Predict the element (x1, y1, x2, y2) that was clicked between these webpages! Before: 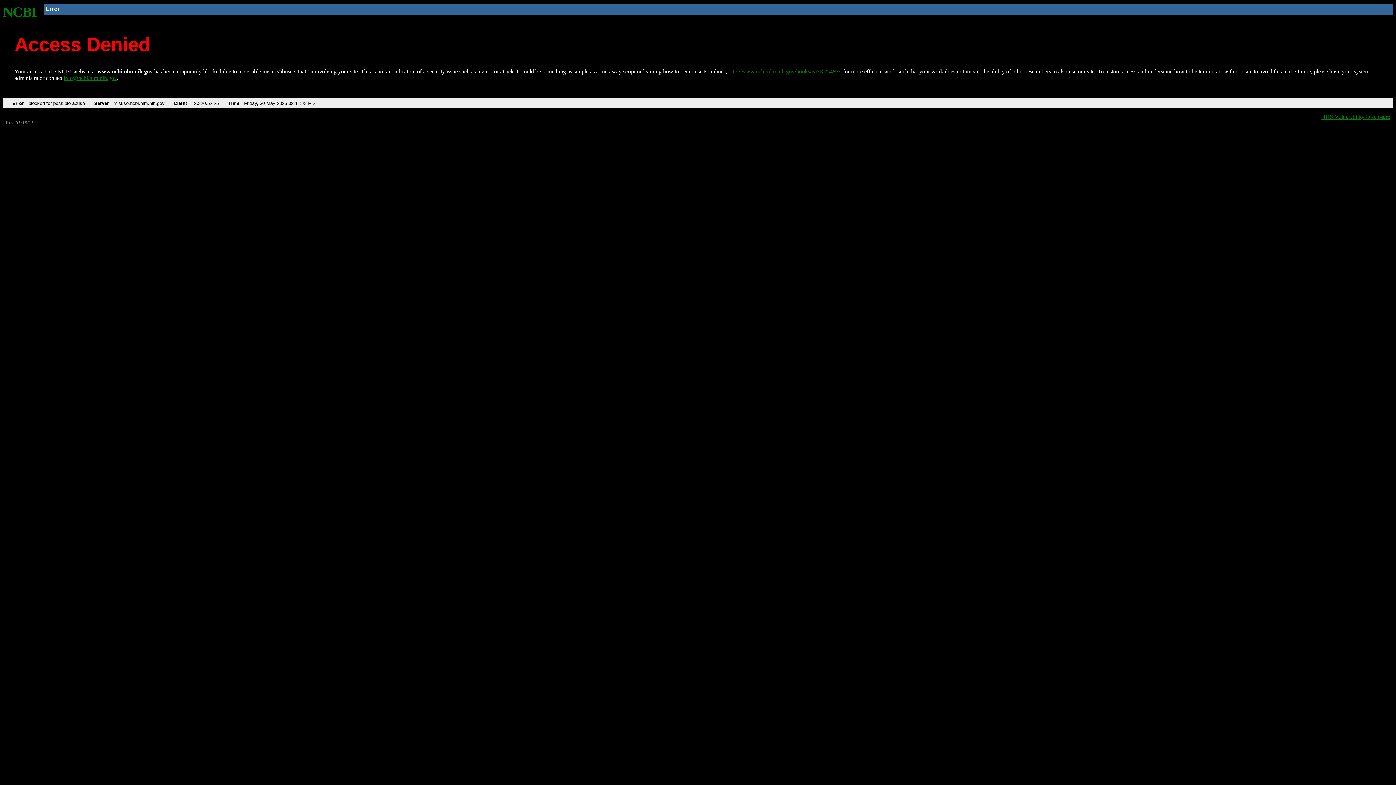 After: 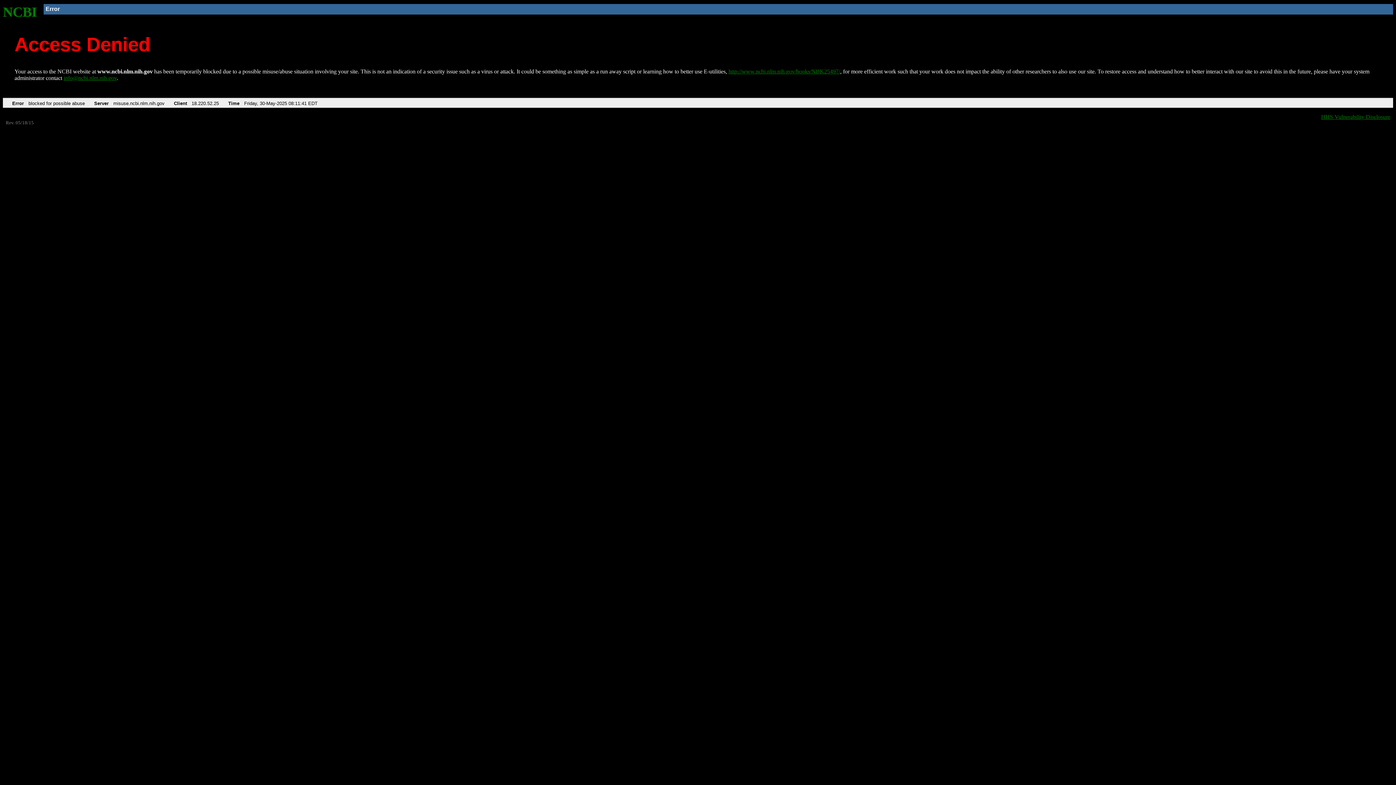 Action: bbox: (728, 68, 840, 74) label: http://www.ncbi.nlm.nih.gov/books/NBK25497/